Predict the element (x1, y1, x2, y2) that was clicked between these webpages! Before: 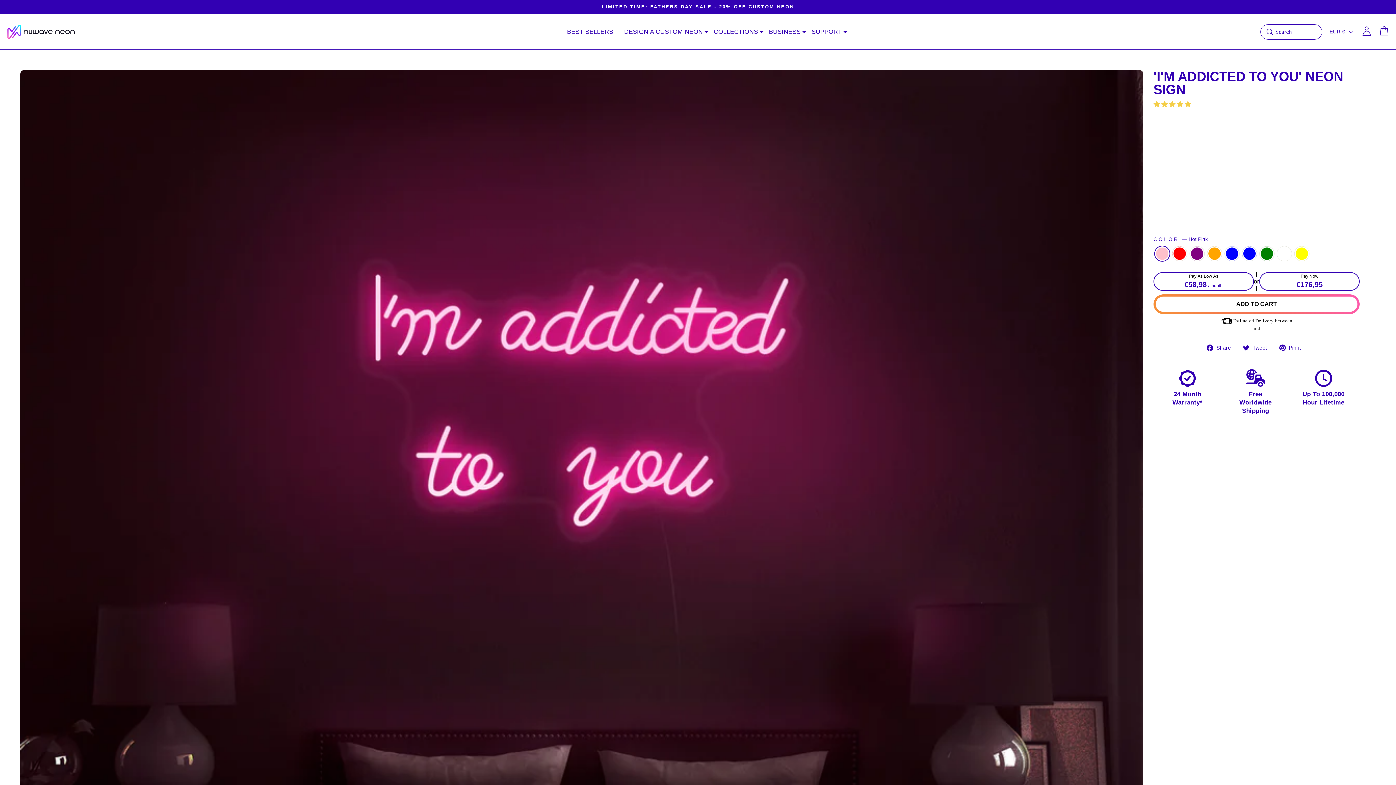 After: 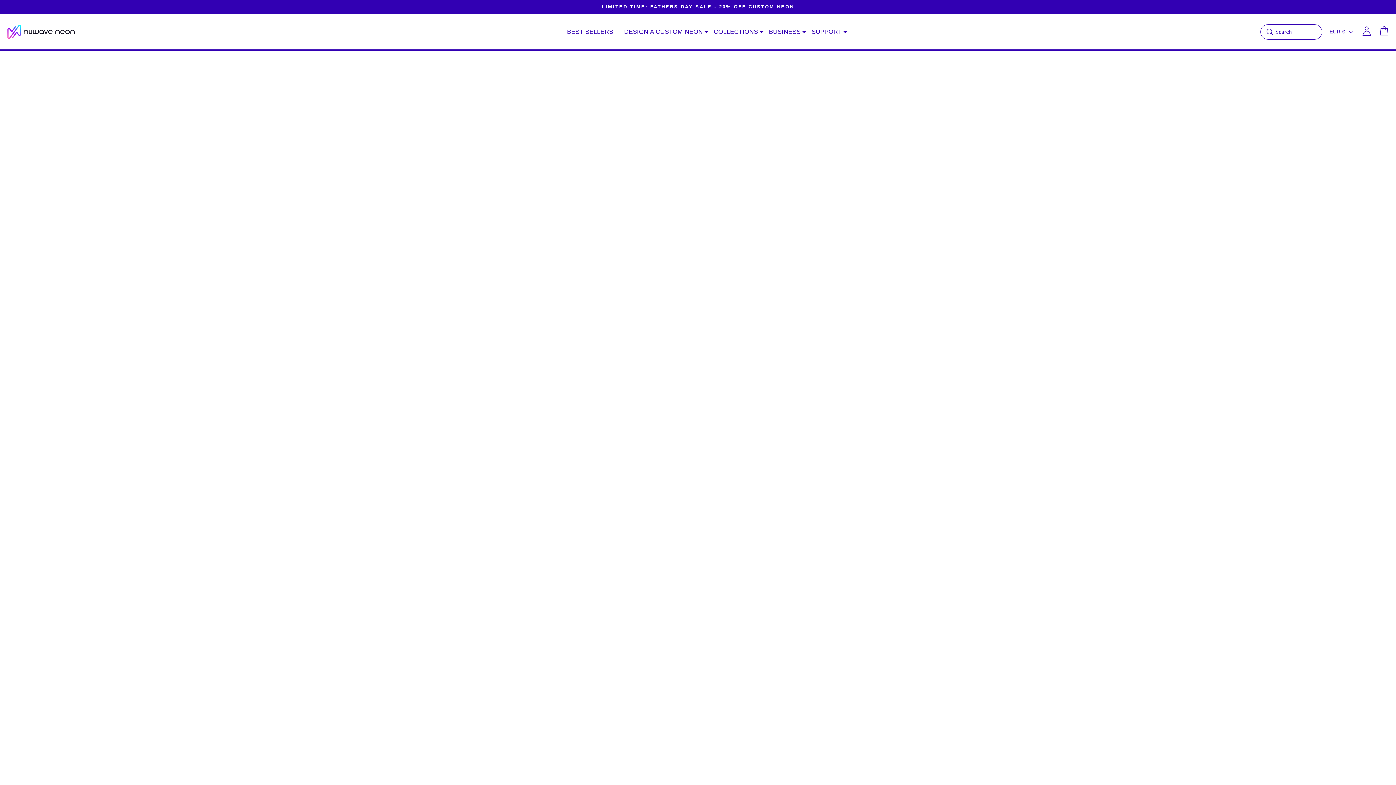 Action: label: DESIGN A CUSTOM NEON bbox: (618, 24, 708, 39)